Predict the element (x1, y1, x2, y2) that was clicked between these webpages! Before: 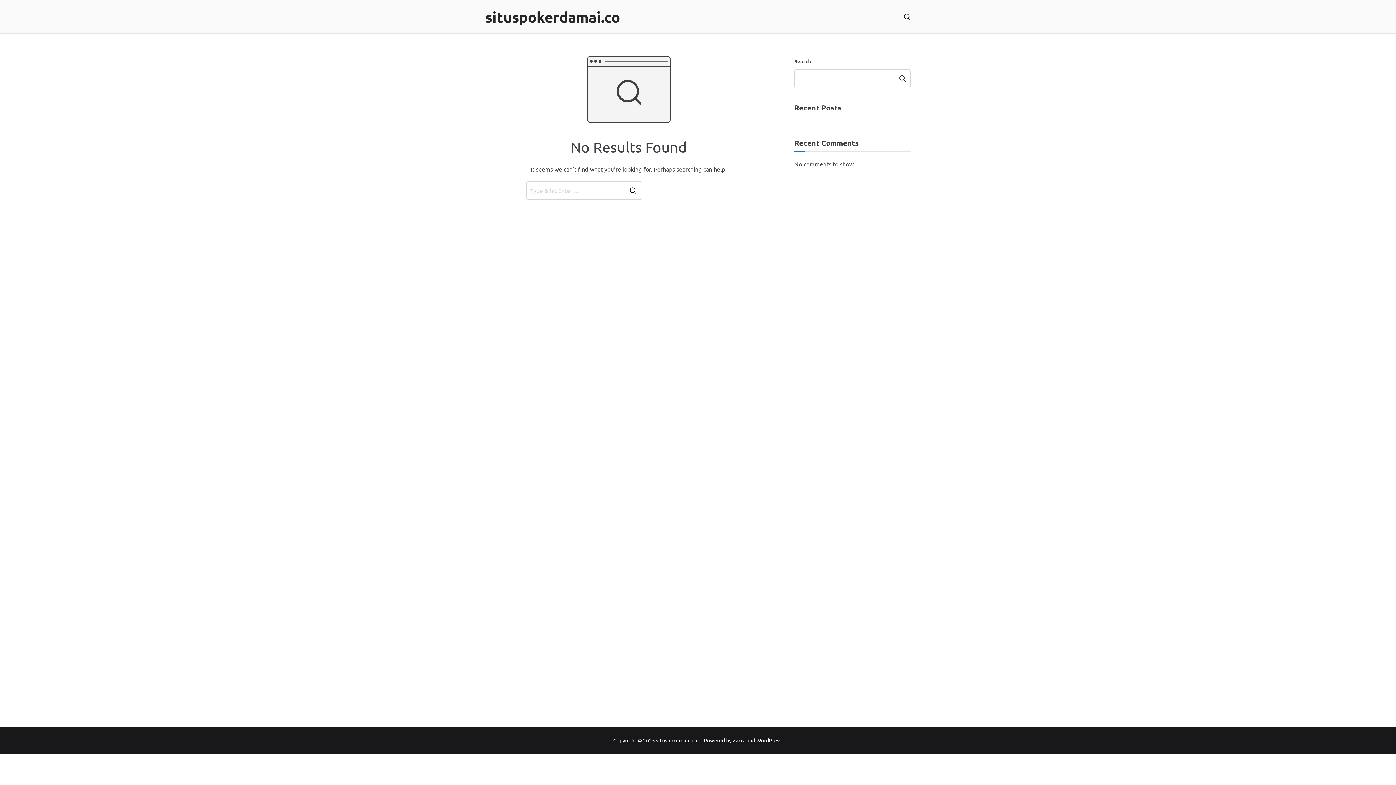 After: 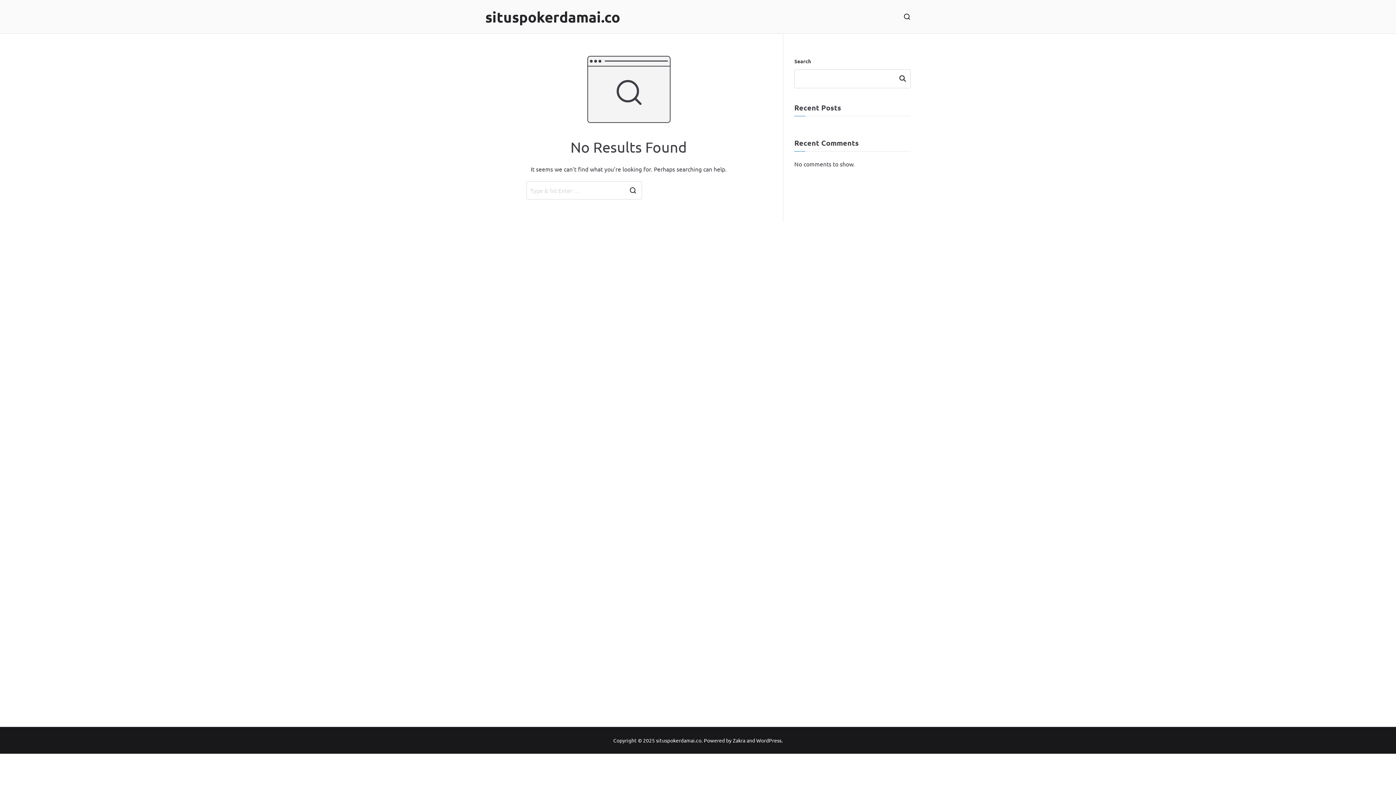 Action: bbox: (732, 737, 745, 743) label: Zakra